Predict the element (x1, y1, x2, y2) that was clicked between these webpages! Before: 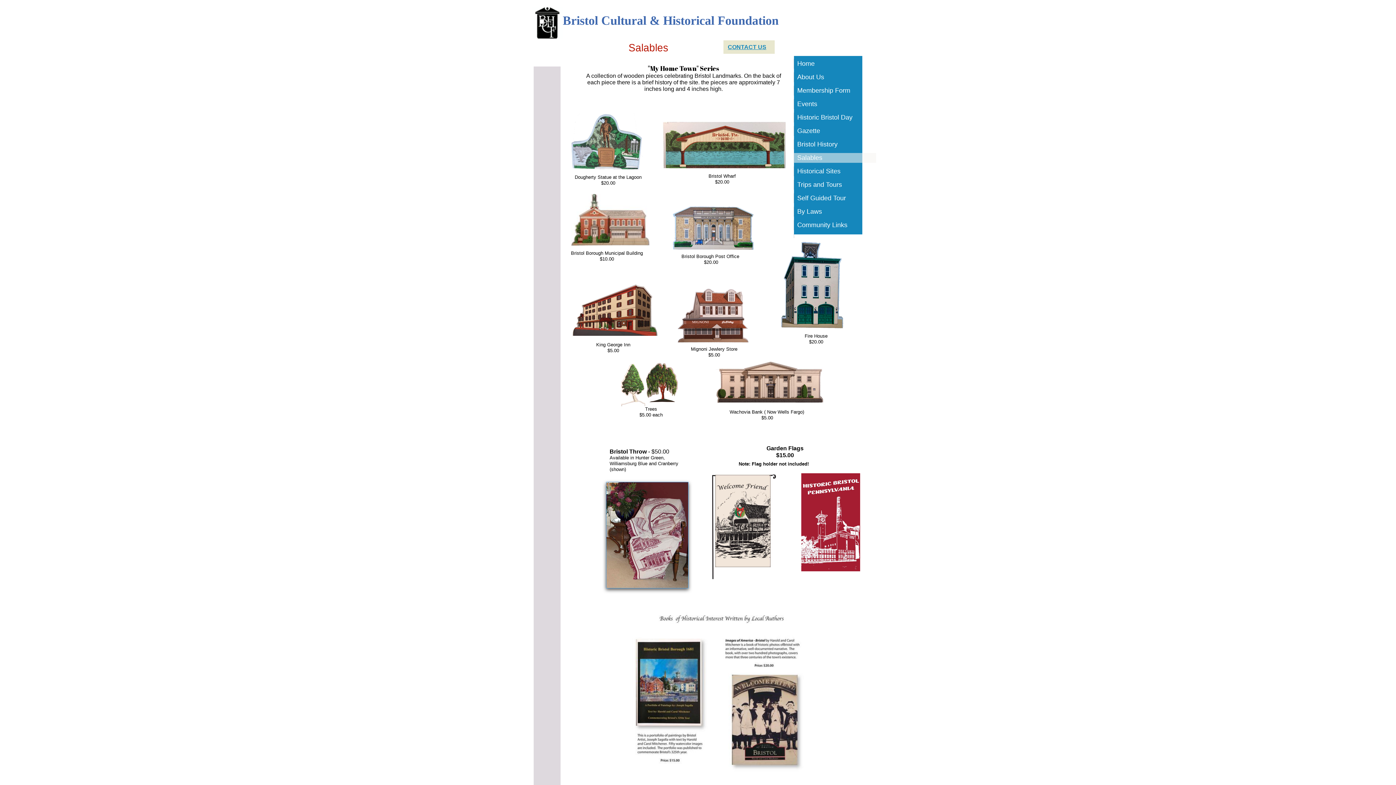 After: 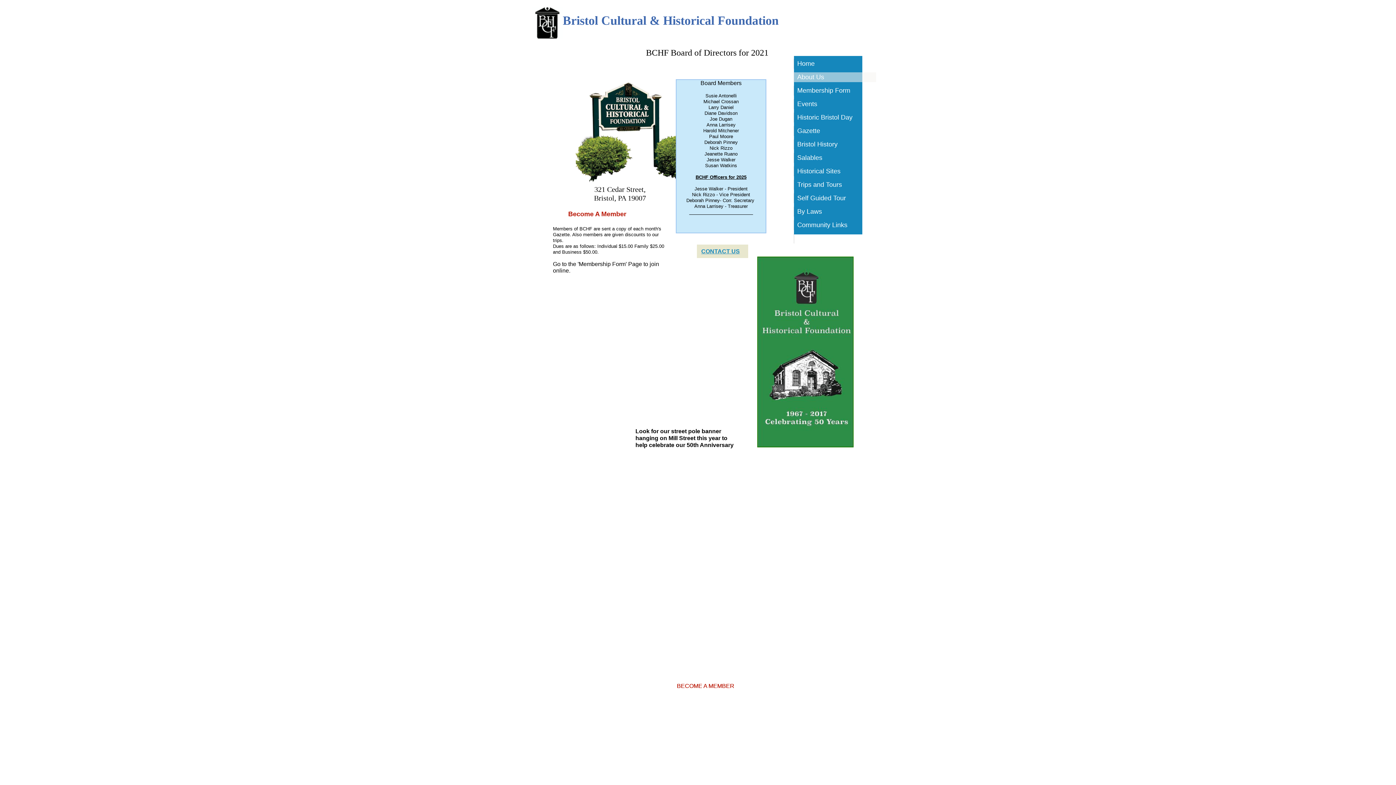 Action: label: About Us bbox: (793, 72, 876, 82)